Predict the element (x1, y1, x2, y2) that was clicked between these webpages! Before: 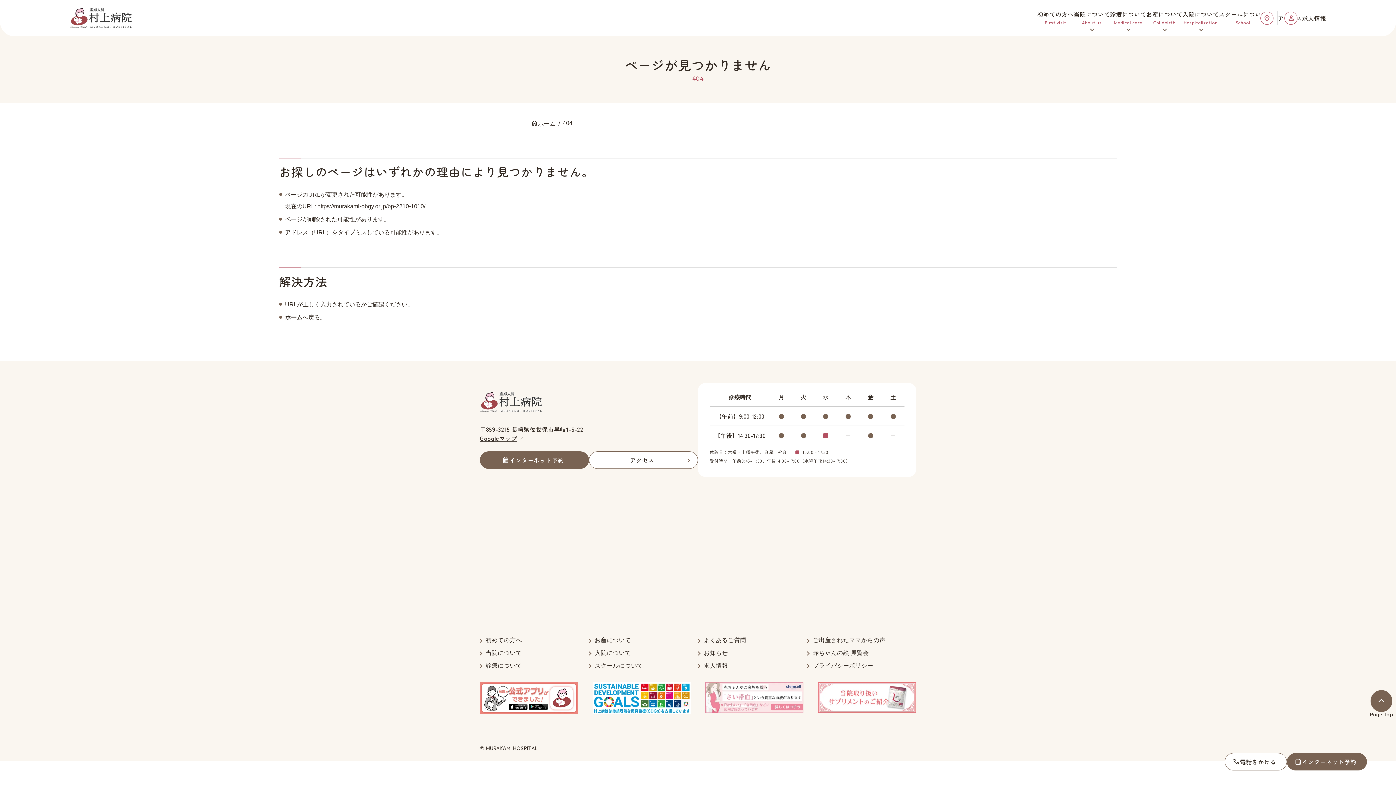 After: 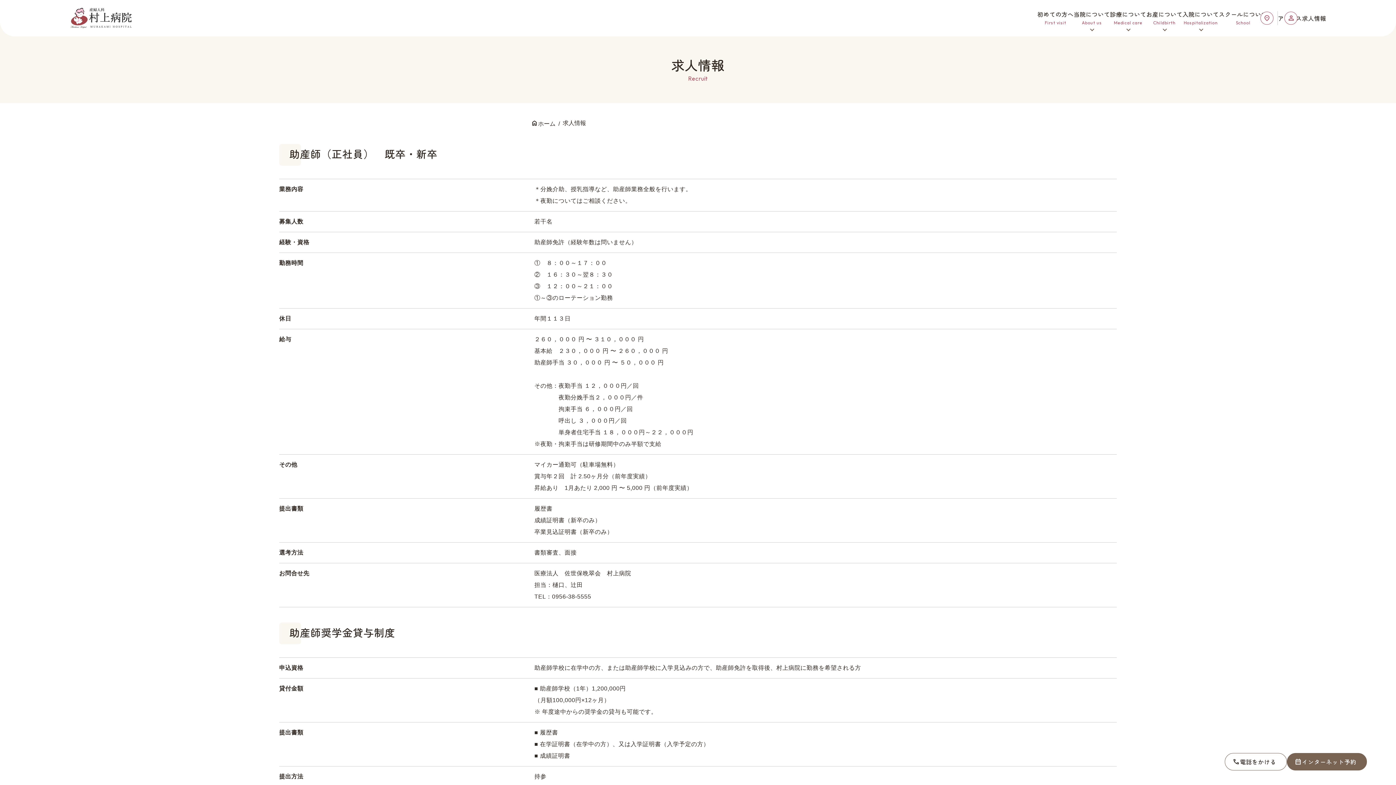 Action: label: 求人情報 bbox: (1302, 15, 1326, 21)